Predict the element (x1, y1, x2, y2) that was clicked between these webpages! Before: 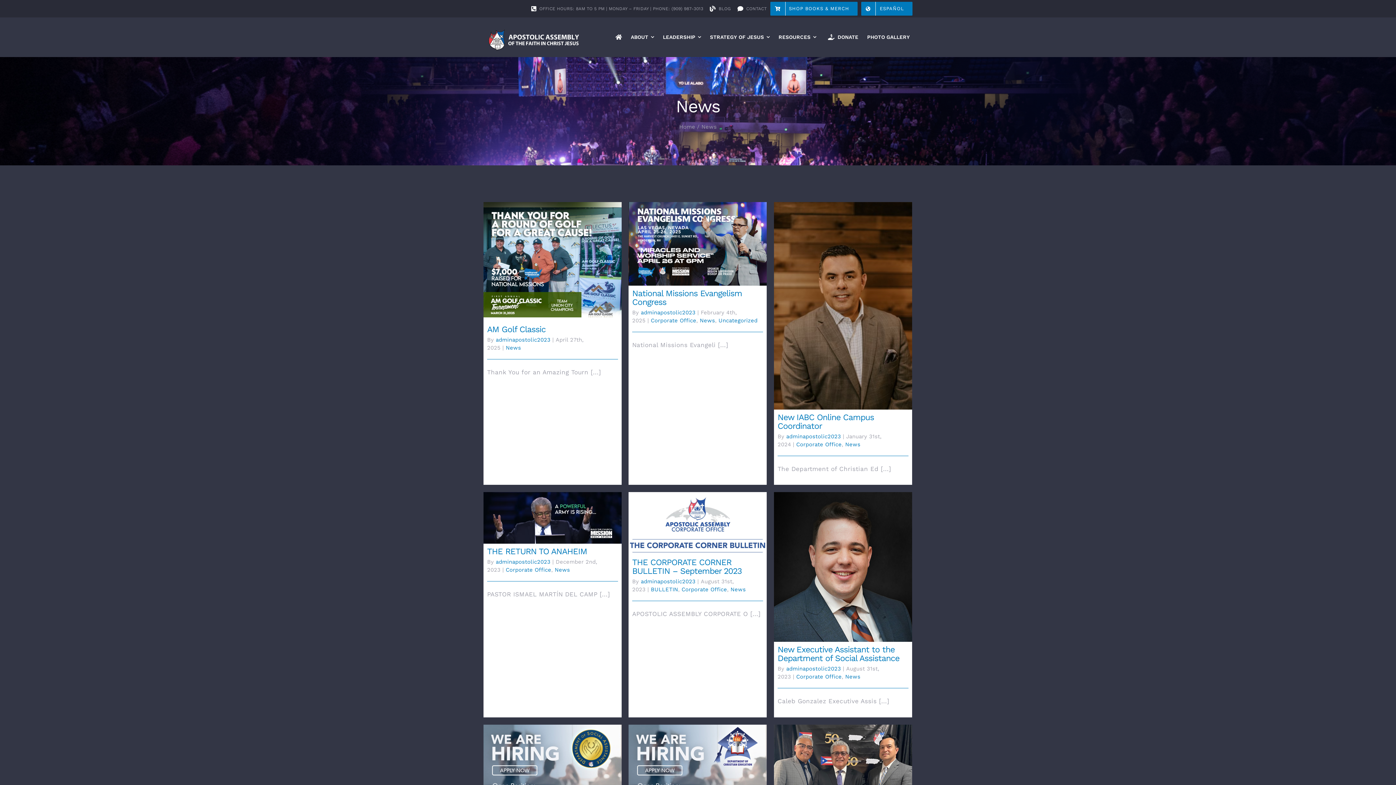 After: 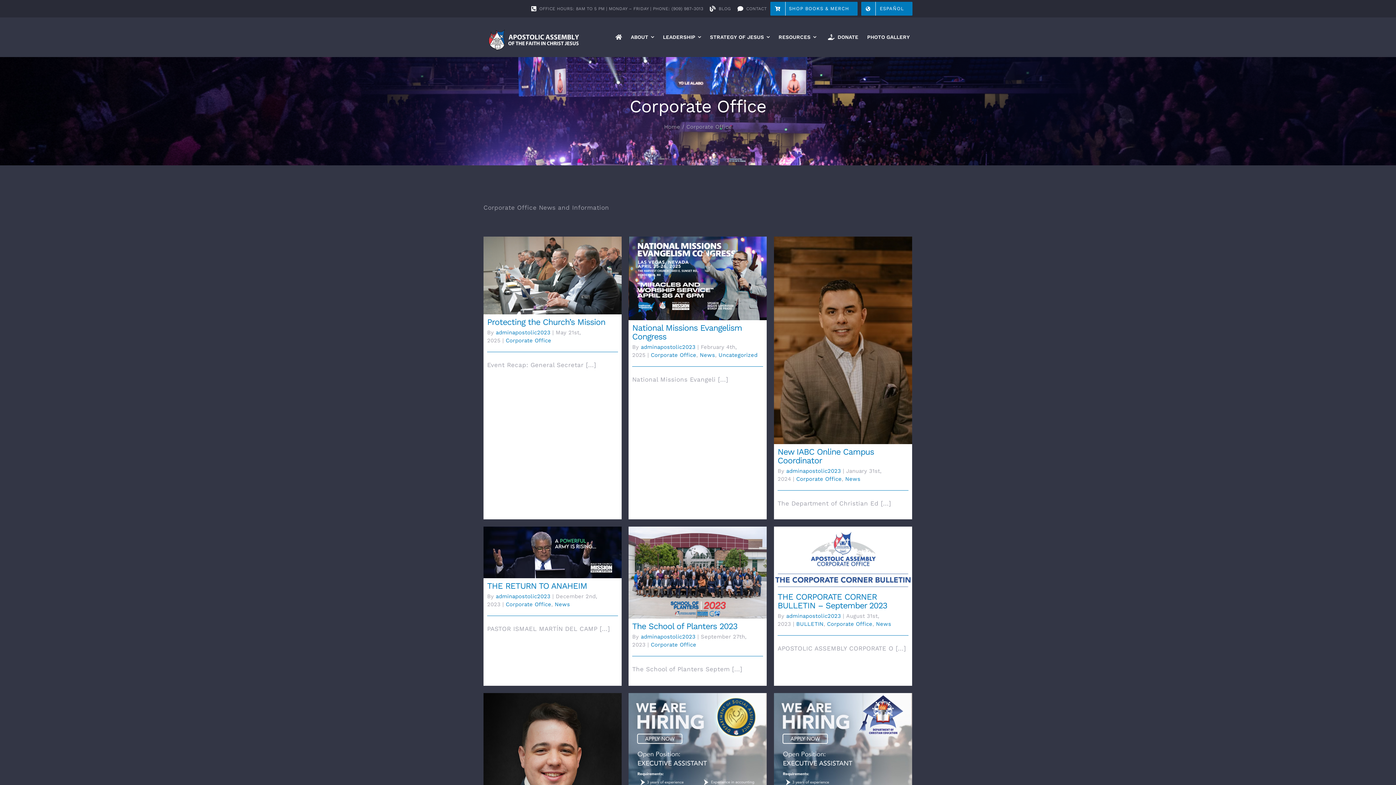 Action: bbox: (505, 566, 551, 573) label: Corporate Office